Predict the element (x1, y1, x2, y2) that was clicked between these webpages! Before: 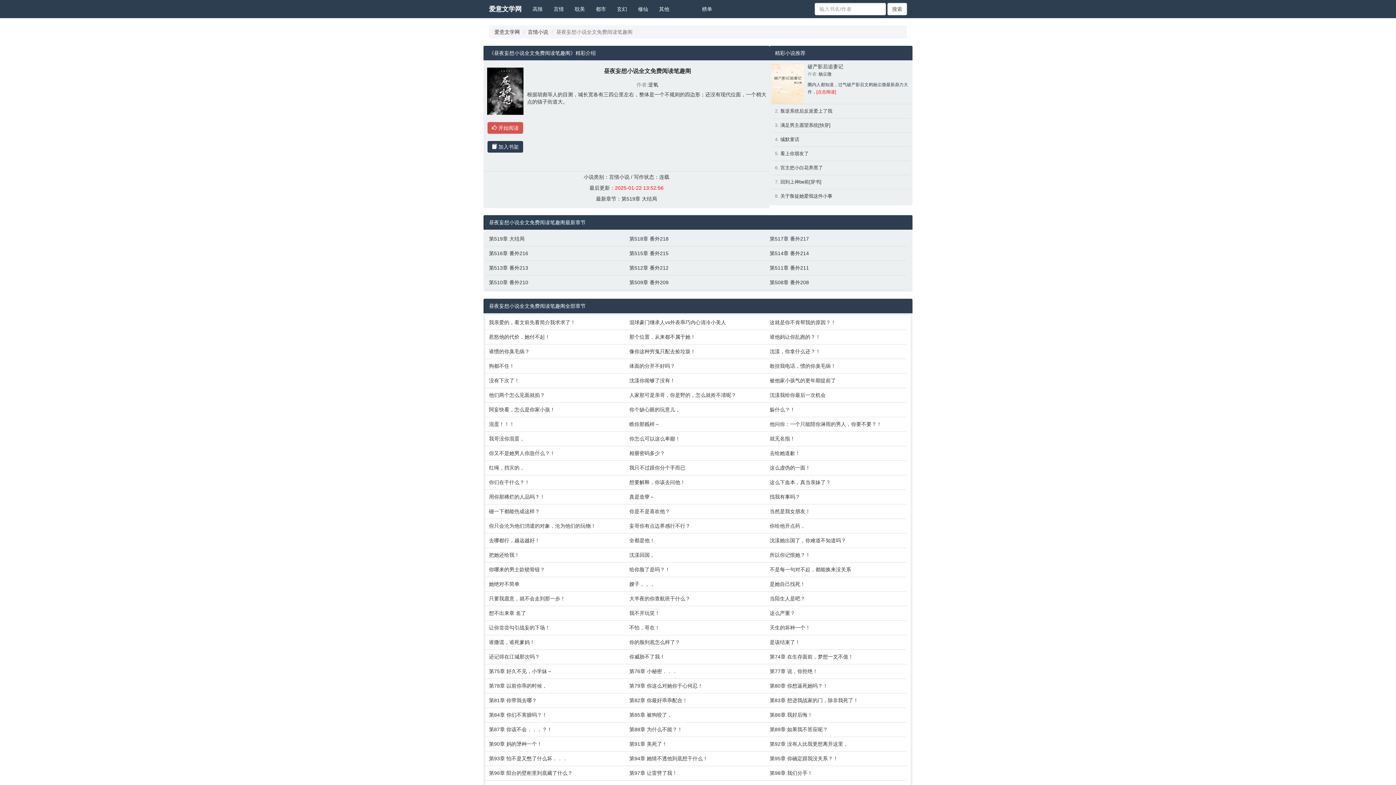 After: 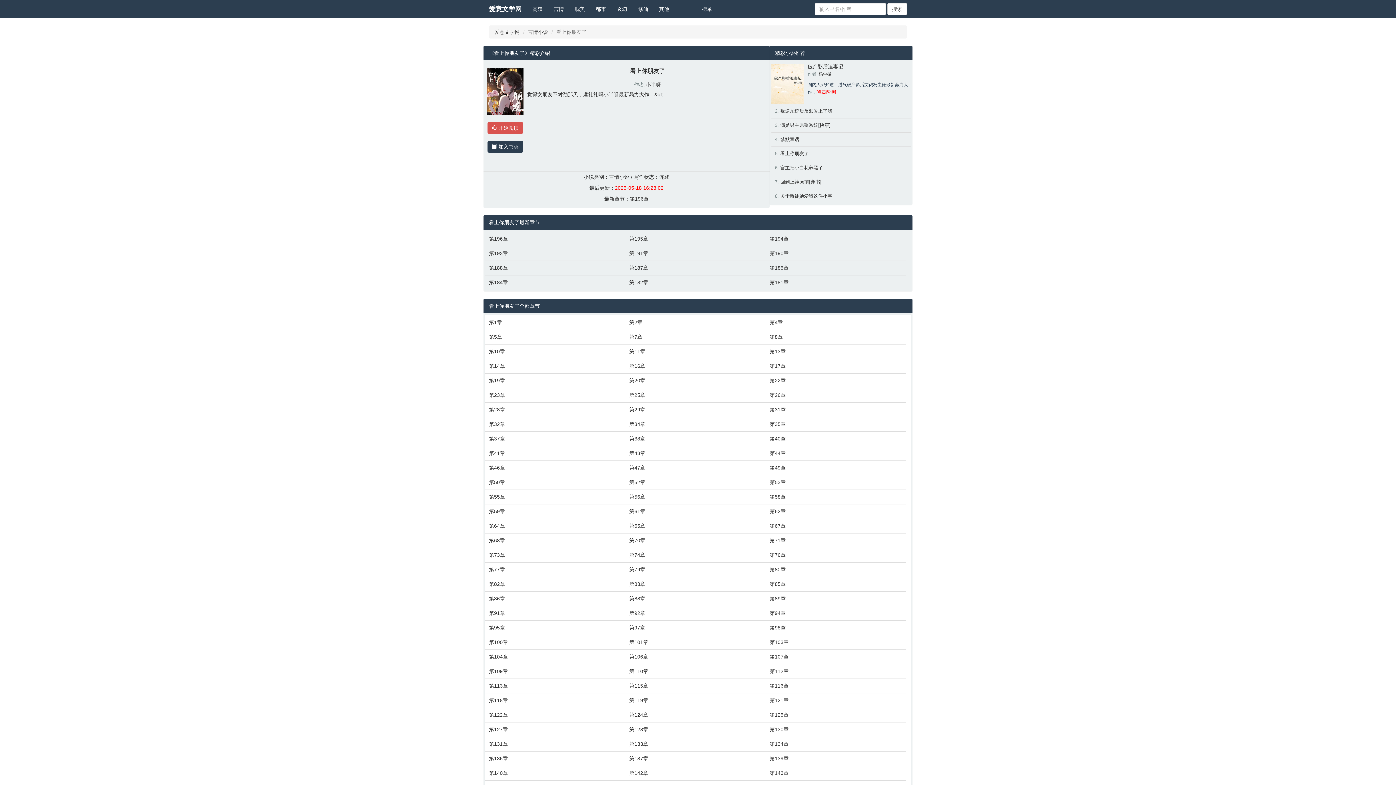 Action: bbox: (780, 150, 808, 156) label: 看上你朋友了